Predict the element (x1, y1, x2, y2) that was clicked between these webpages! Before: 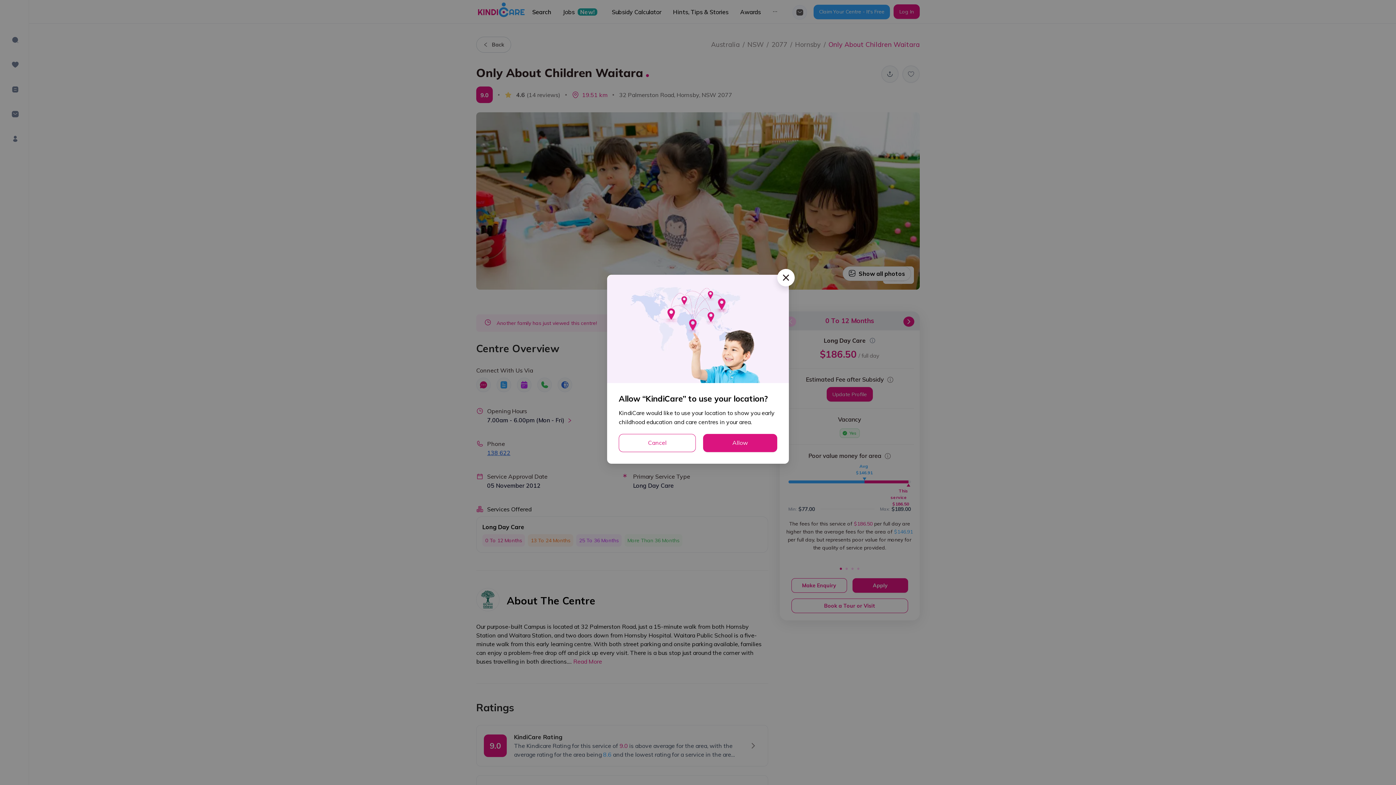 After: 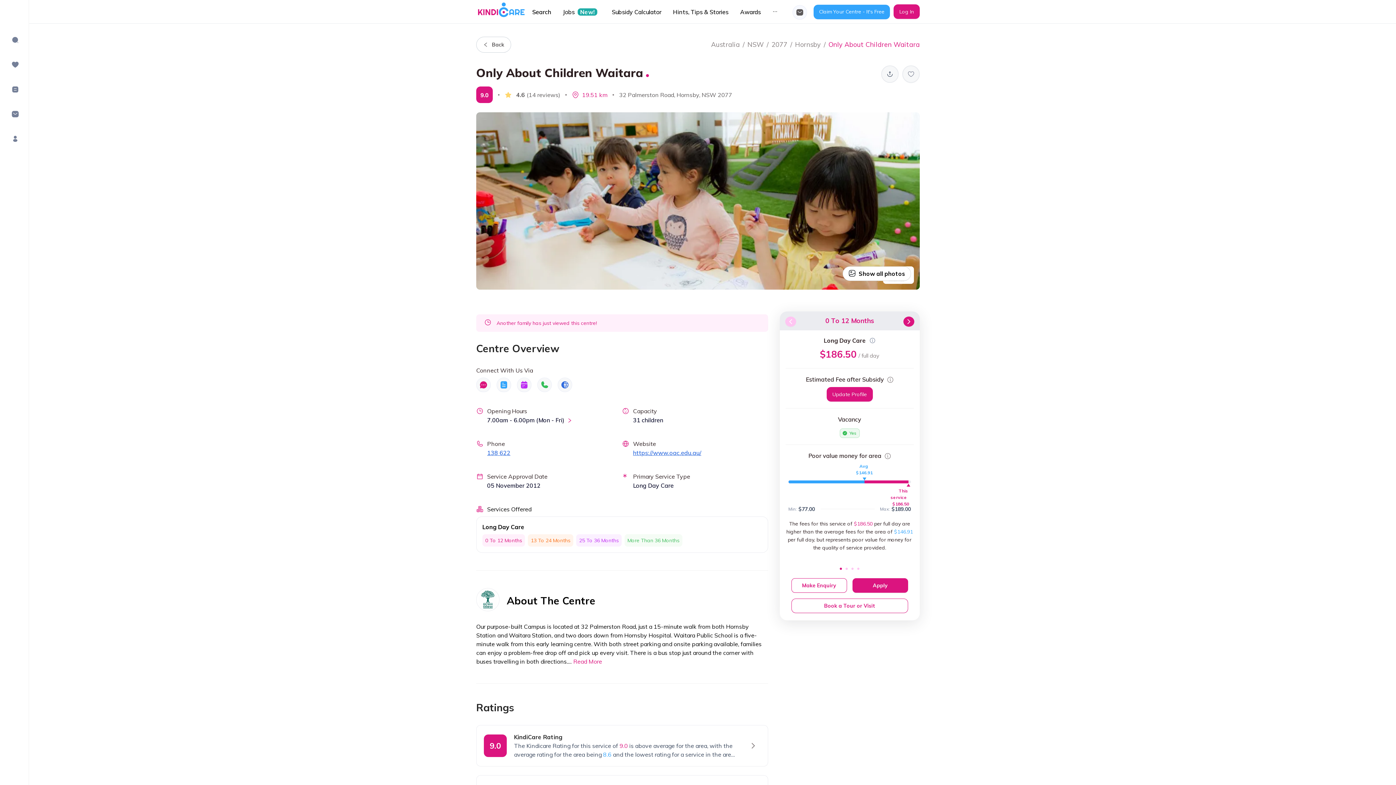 Action: bbox: (777, 269, 794, 286) label: Close